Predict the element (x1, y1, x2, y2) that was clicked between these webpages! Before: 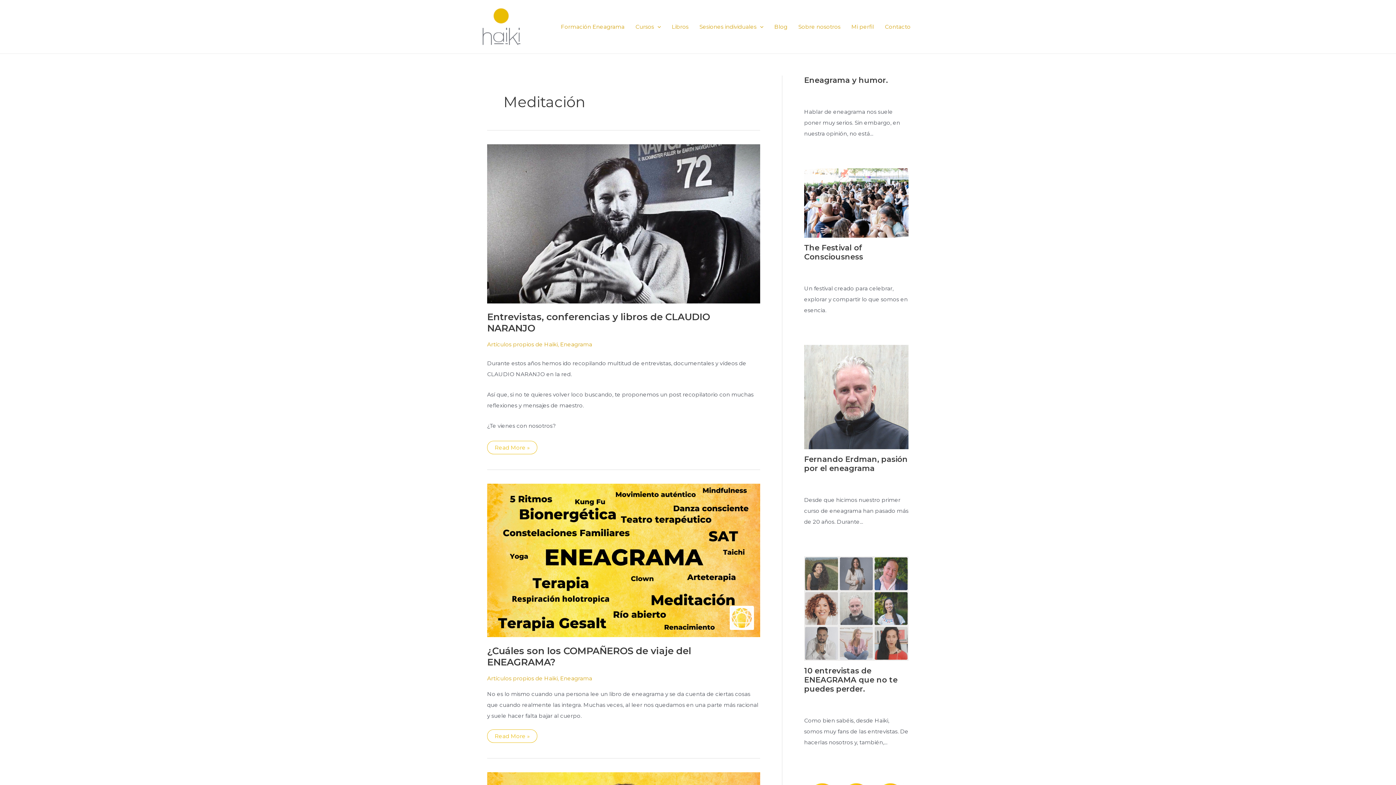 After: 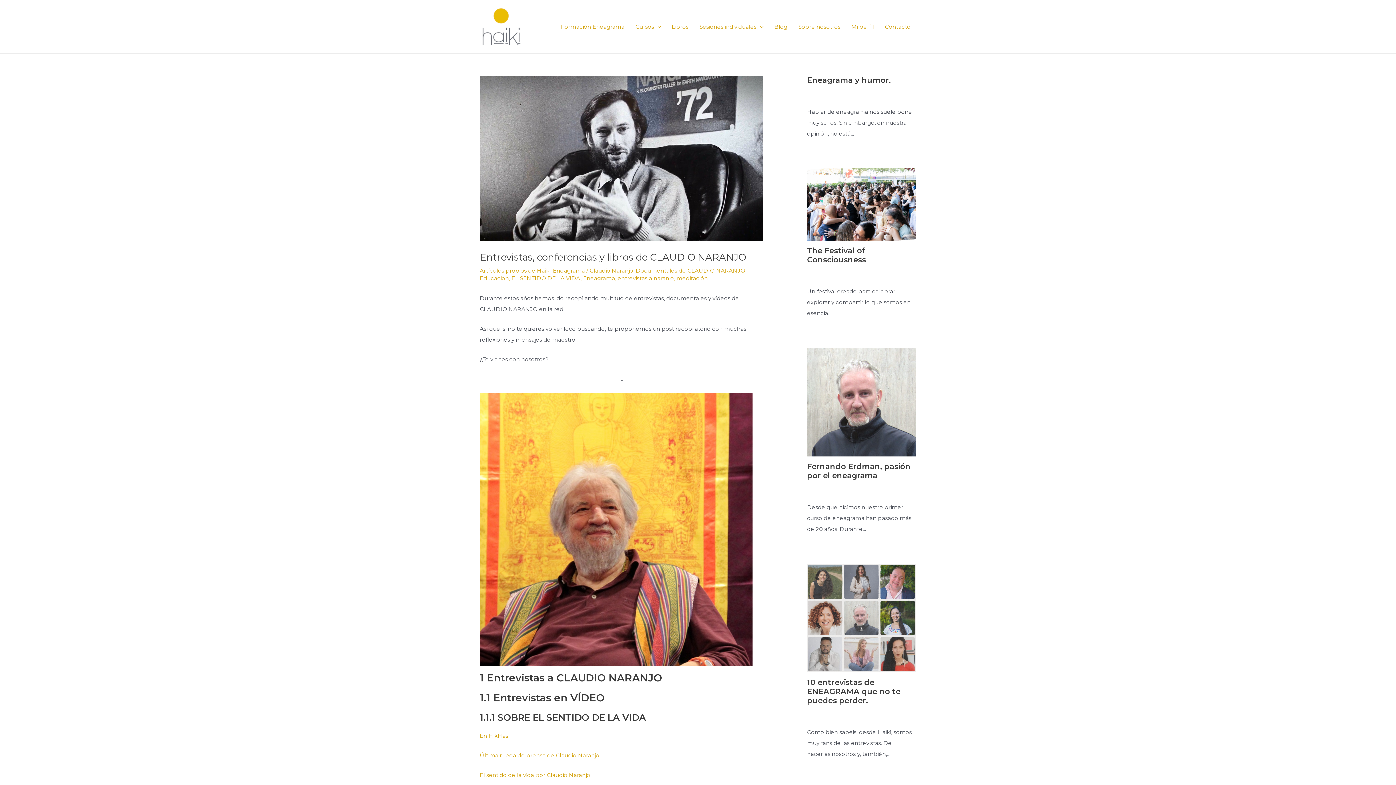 Action: label: Entrevistas, conferencias y libros de CLAUDIO NARANJO
Read More » bbox: (487, 441, 537, 454)